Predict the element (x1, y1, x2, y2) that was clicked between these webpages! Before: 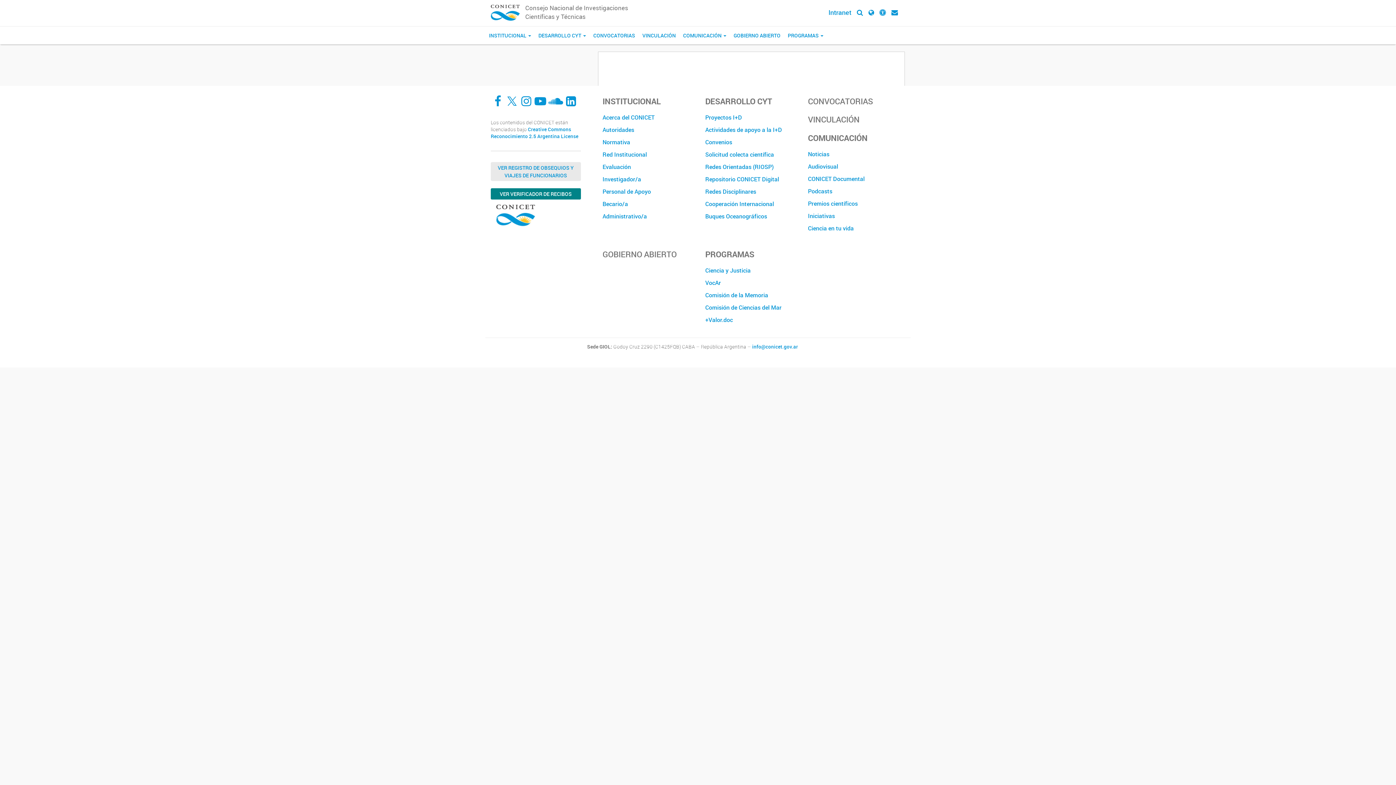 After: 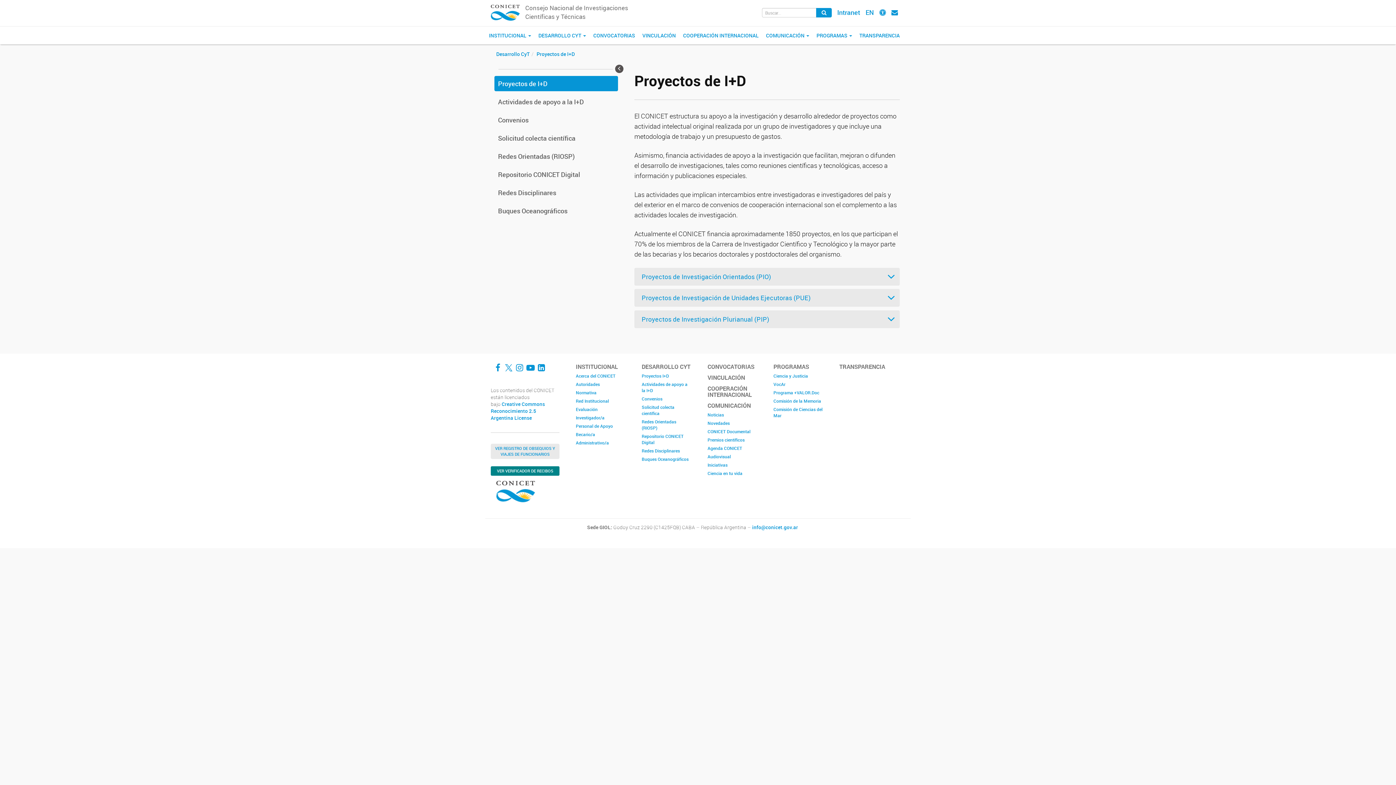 Action: label: Proyectos I+D bbox: (705, 111, 797, 123)